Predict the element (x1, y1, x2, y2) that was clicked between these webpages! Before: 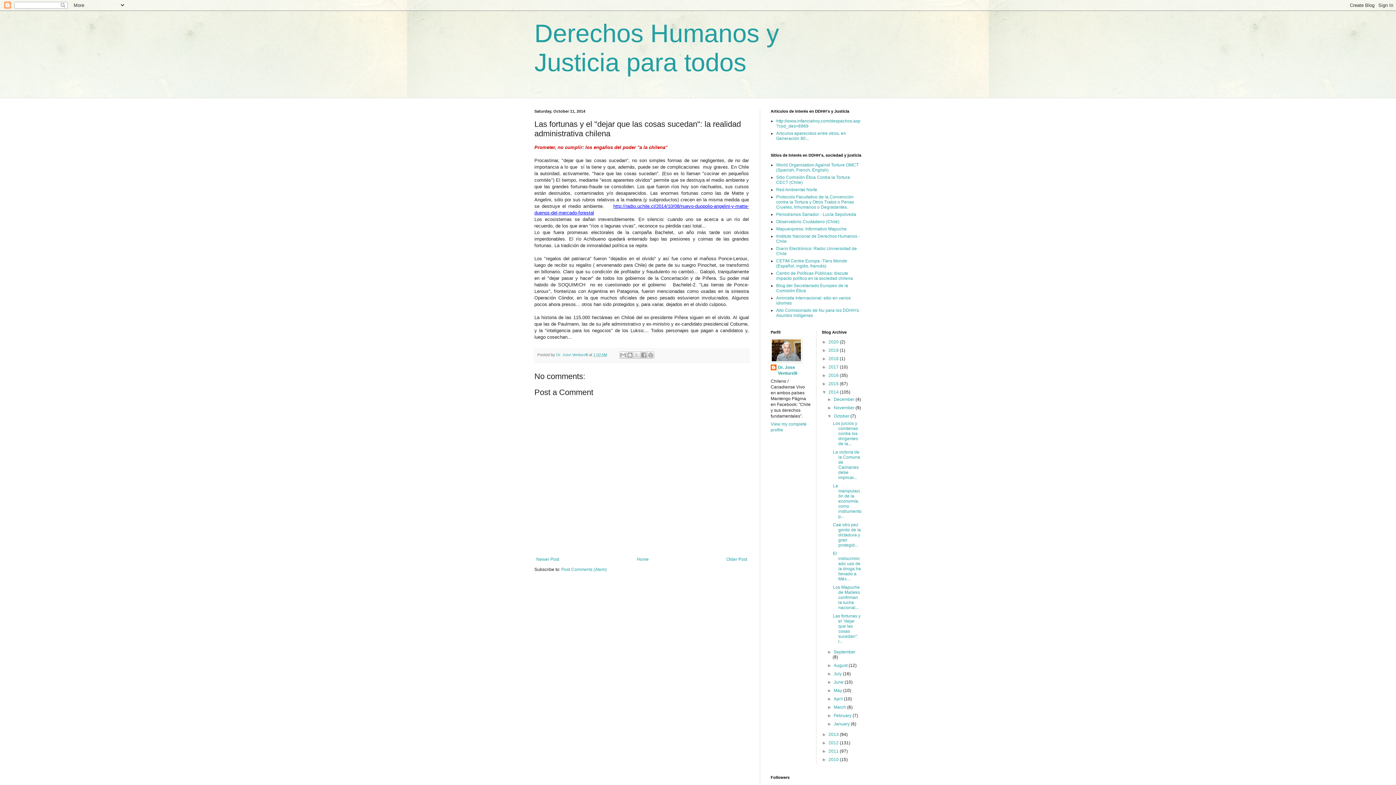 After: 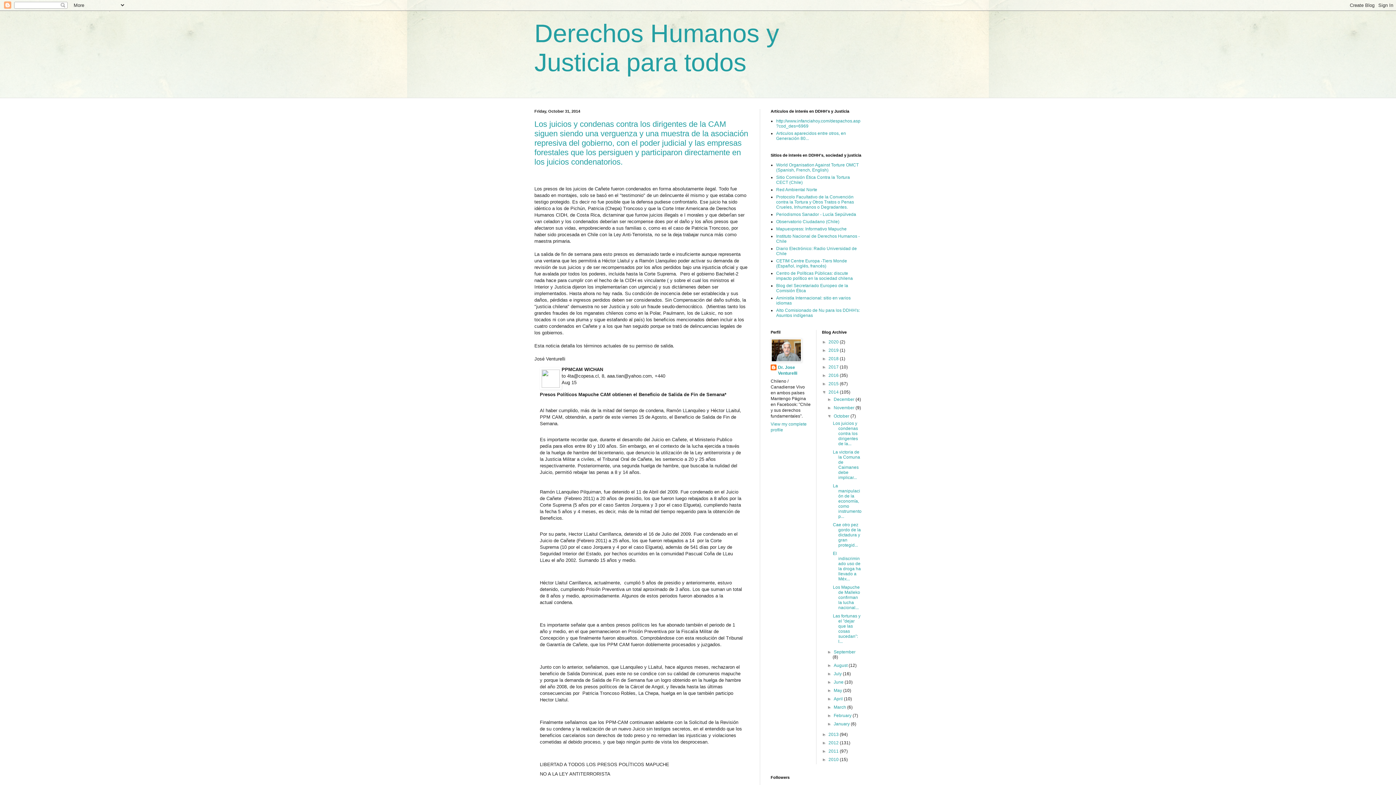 Action: label: October  bbox: (833, 413, 850, 418)